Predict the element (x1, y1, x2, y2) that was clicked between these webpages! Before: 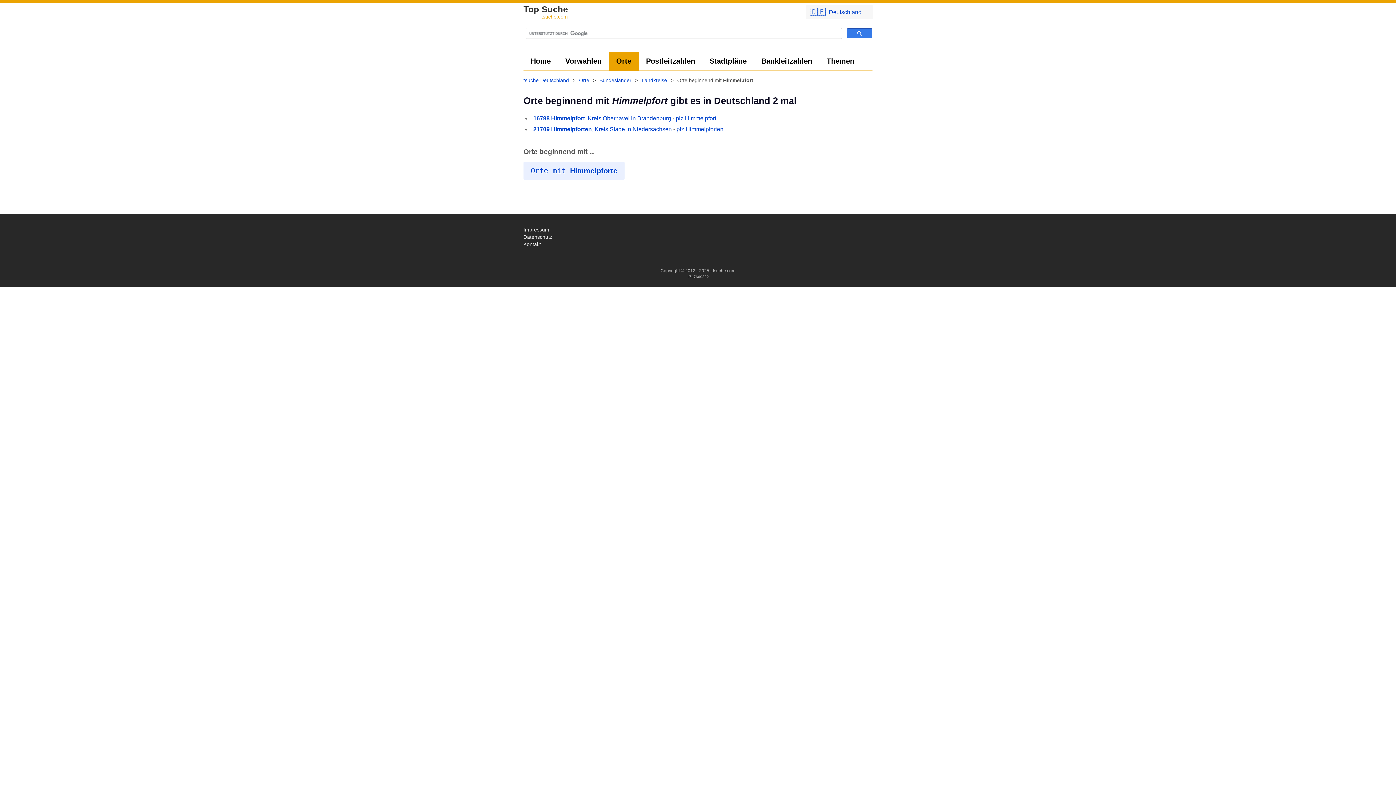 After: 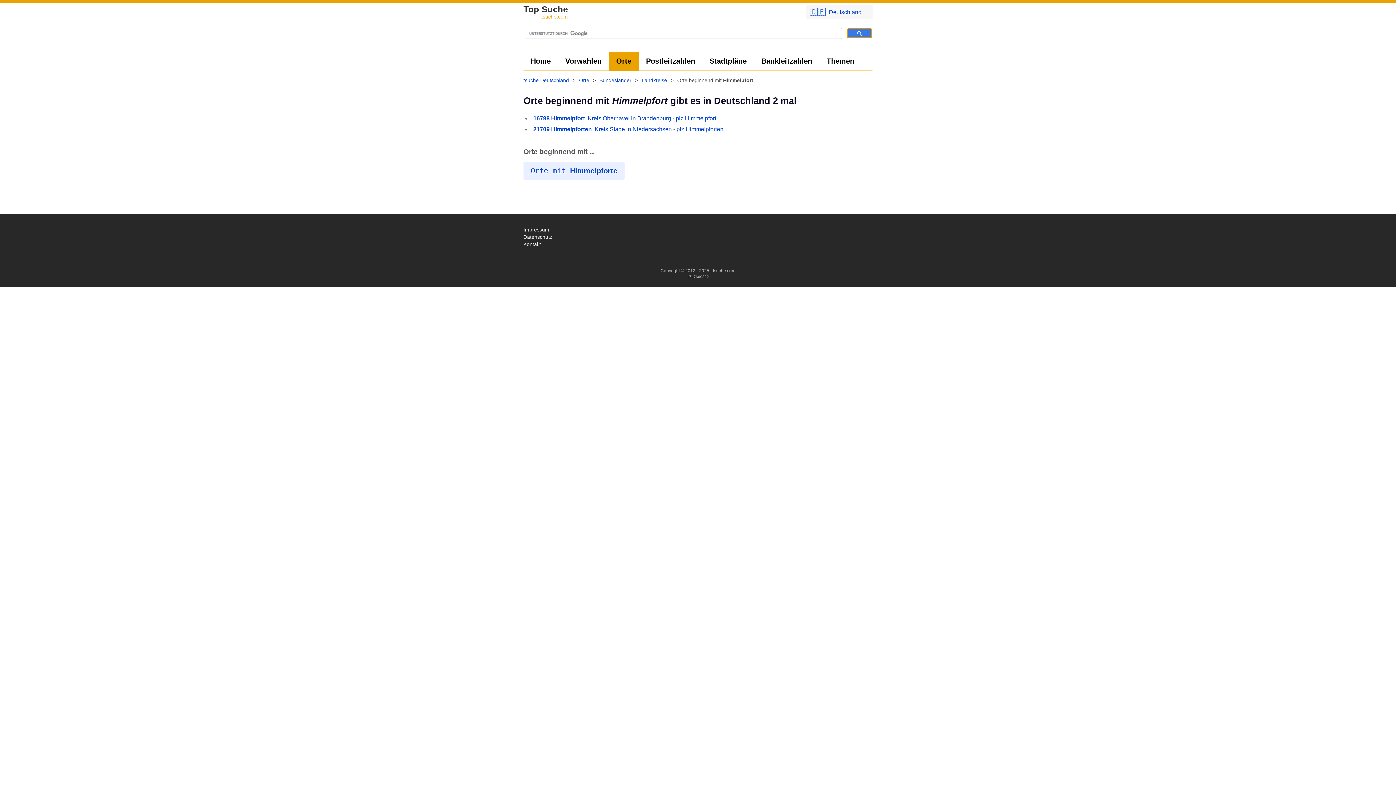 Action: bbox: (847, 28, 872, 38)